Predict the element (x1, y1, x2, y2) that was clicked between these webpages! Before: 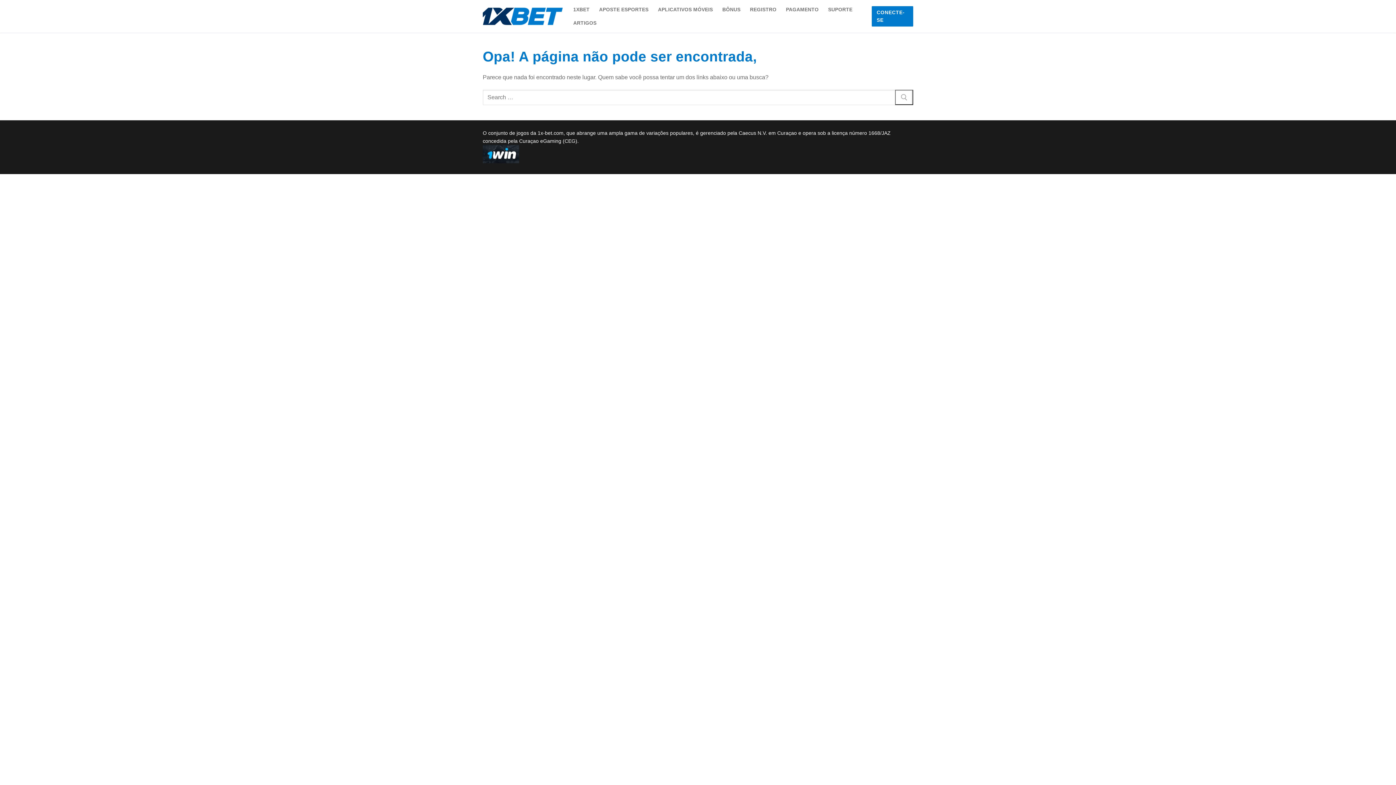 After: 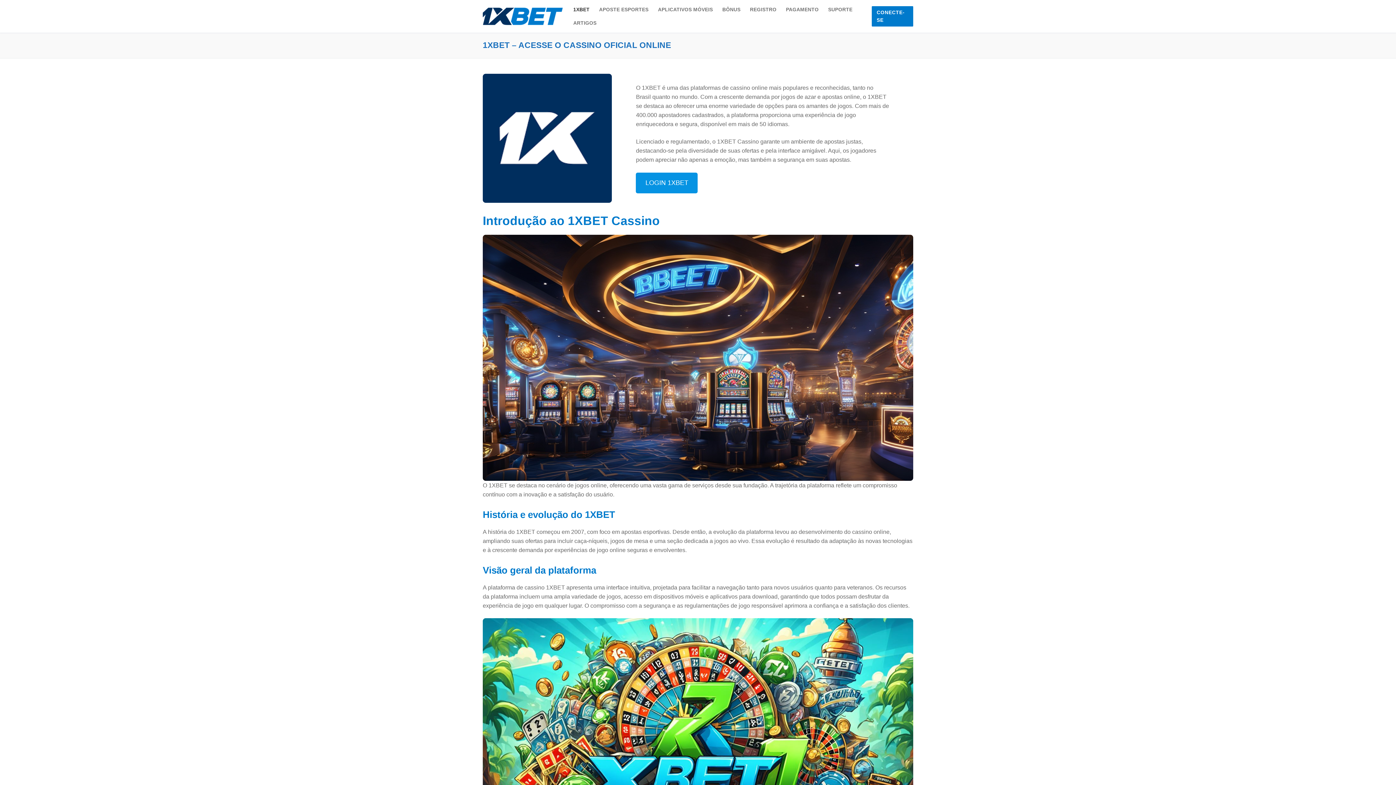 Action: bbox: (482, 7, 562, 25)